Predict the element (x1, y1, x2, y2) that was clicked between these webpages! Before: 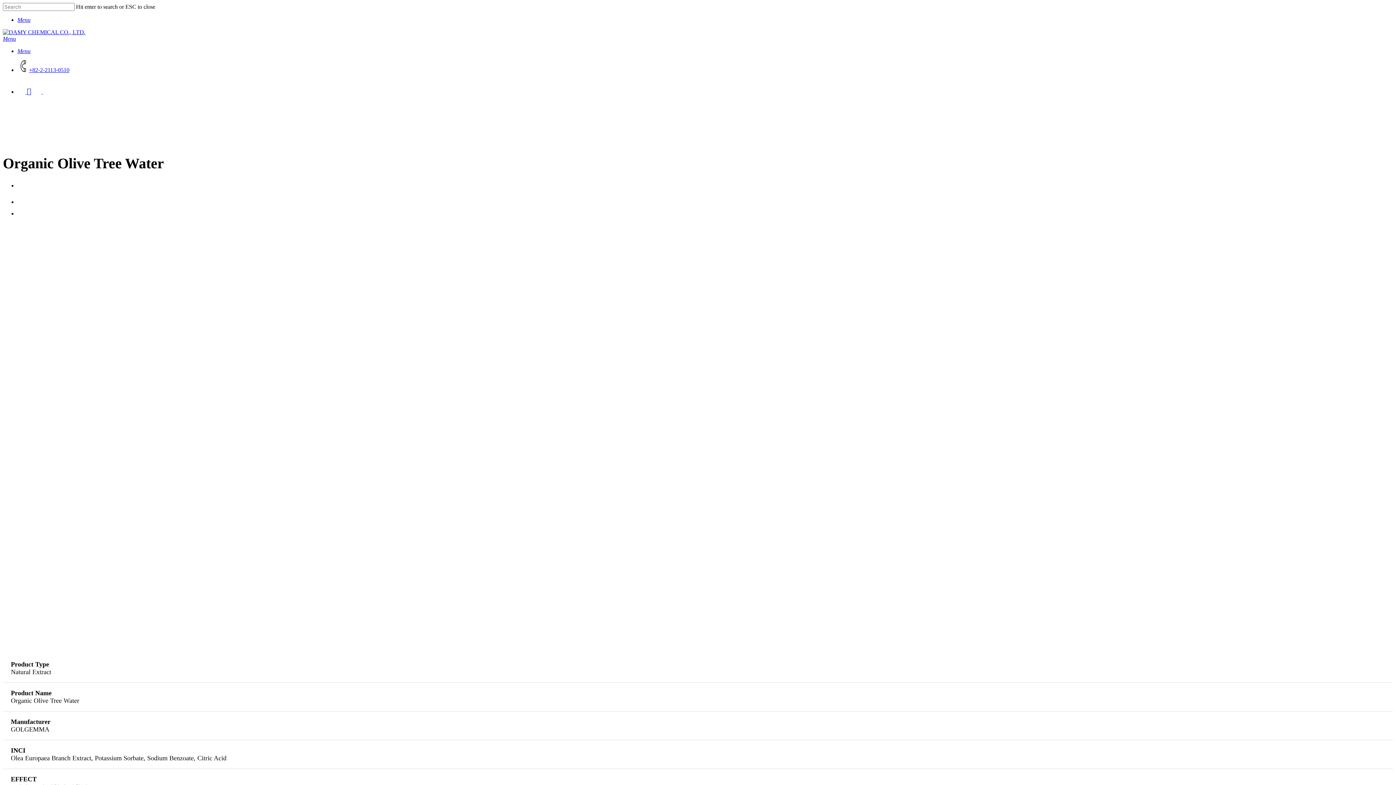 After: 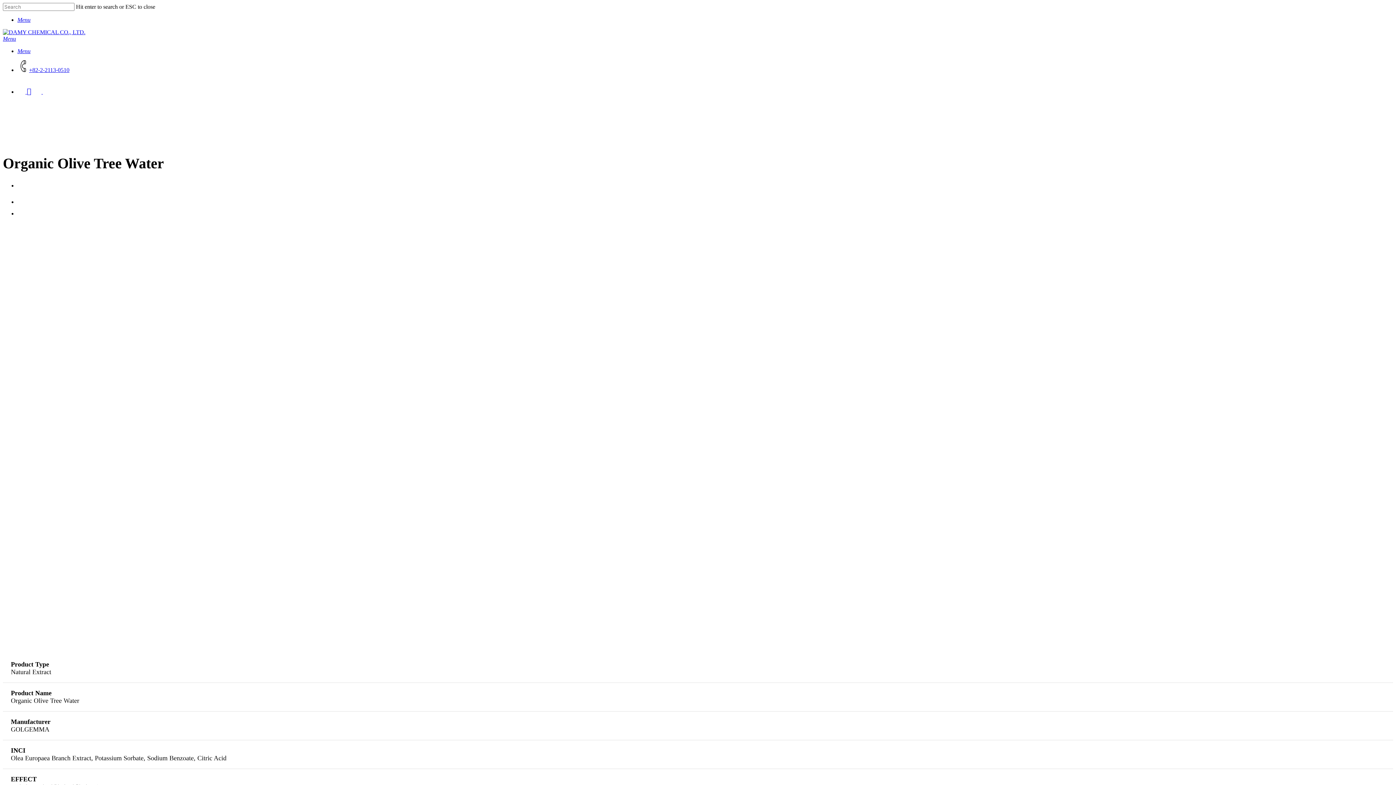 Action: label: RSS
  bbox: (17, 88, 26, 94)